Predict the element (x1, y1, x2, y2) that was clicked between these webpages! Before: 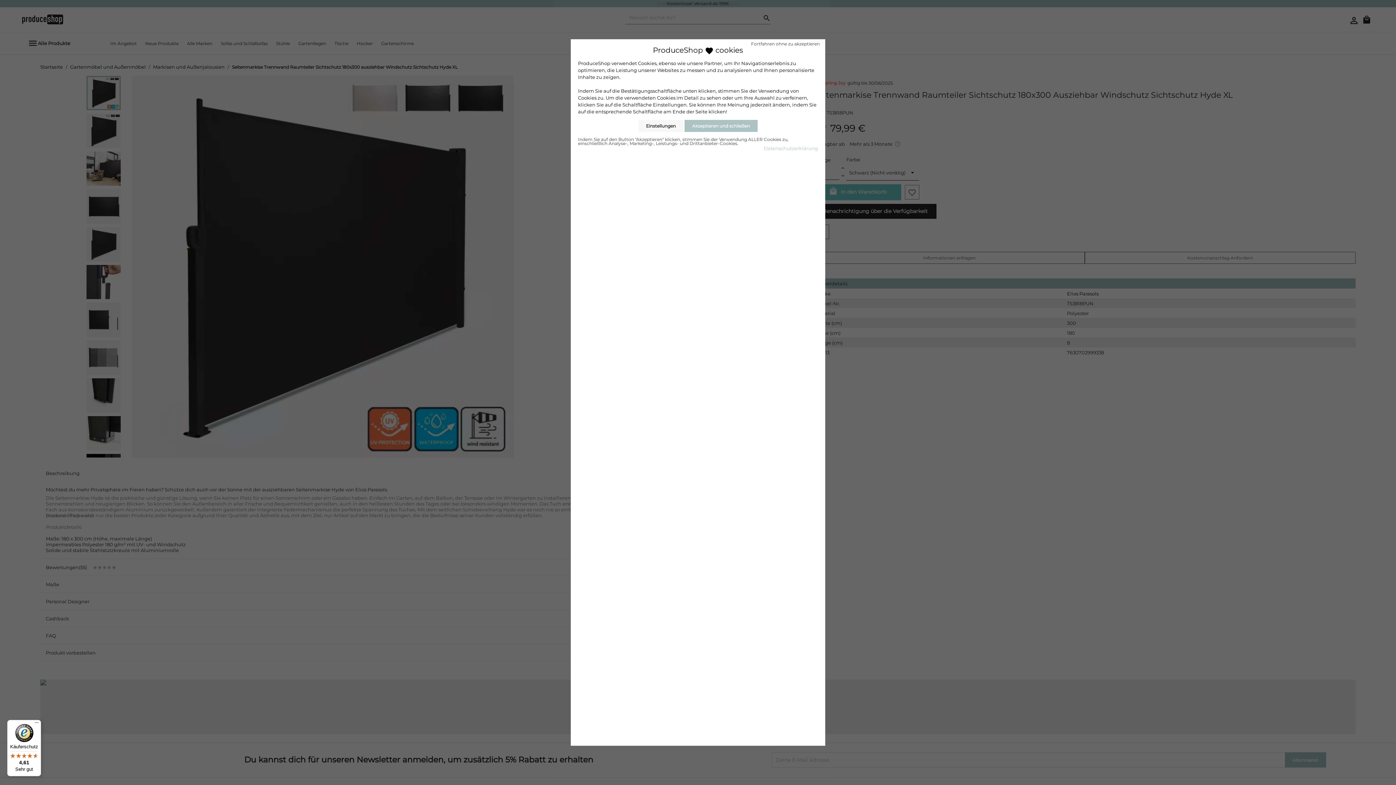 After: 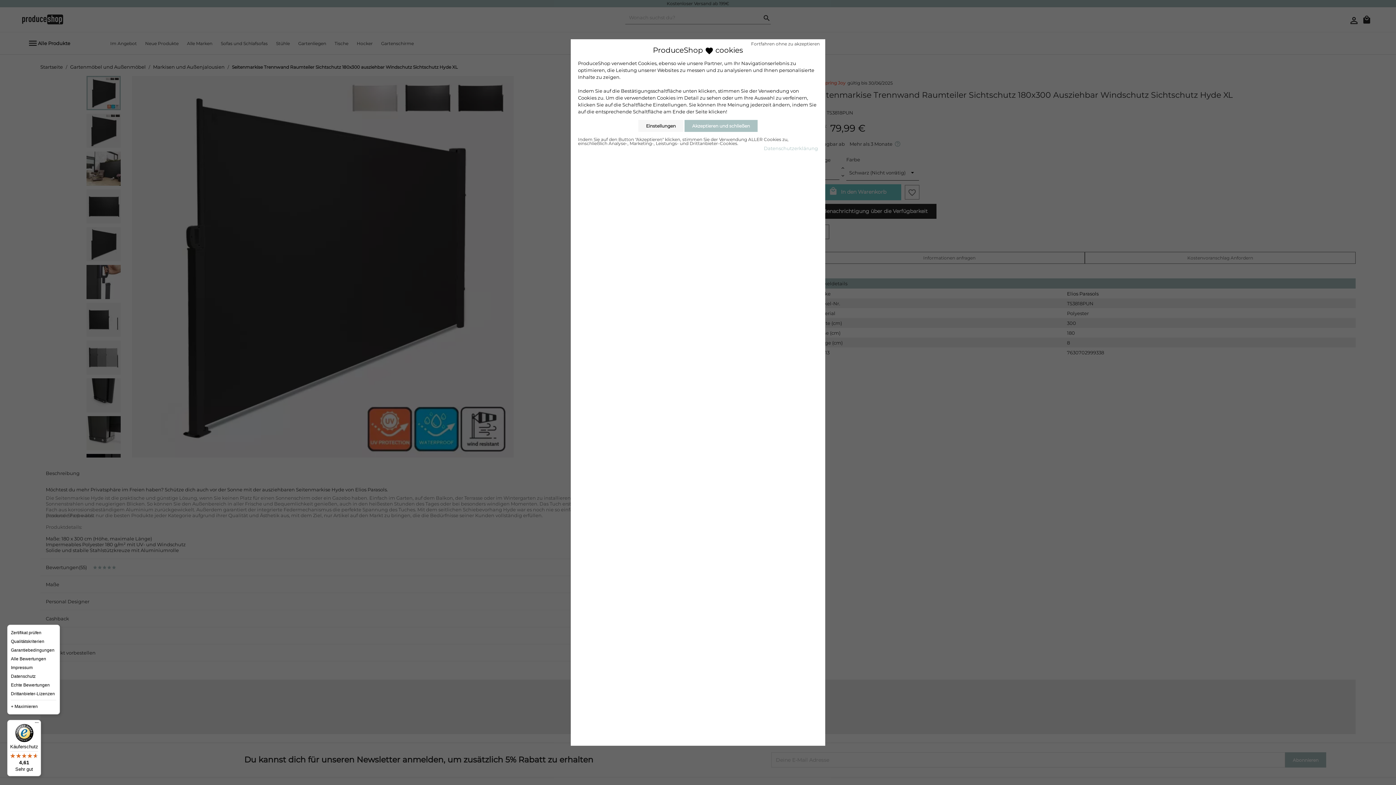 Action: label: Menü bbox: (32, 720, 41, 729)